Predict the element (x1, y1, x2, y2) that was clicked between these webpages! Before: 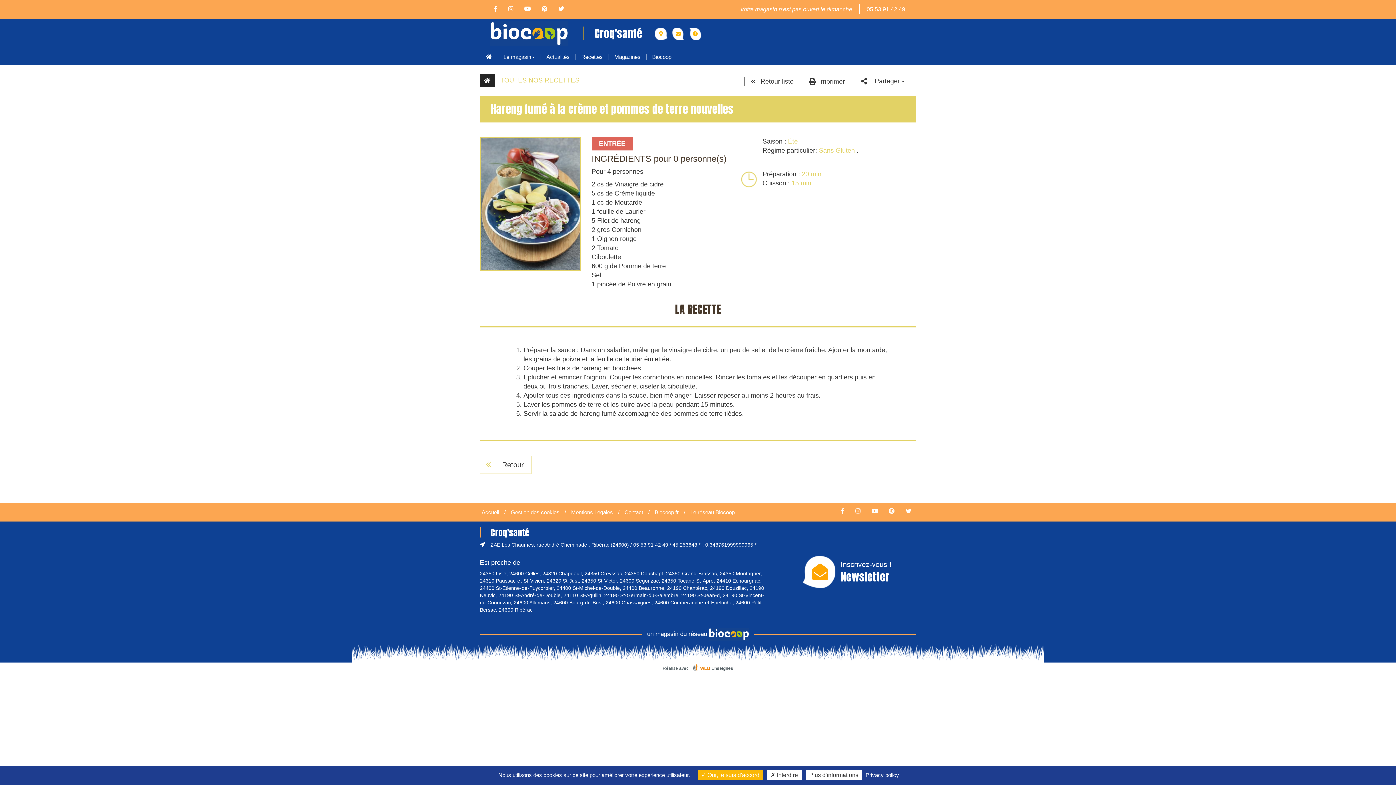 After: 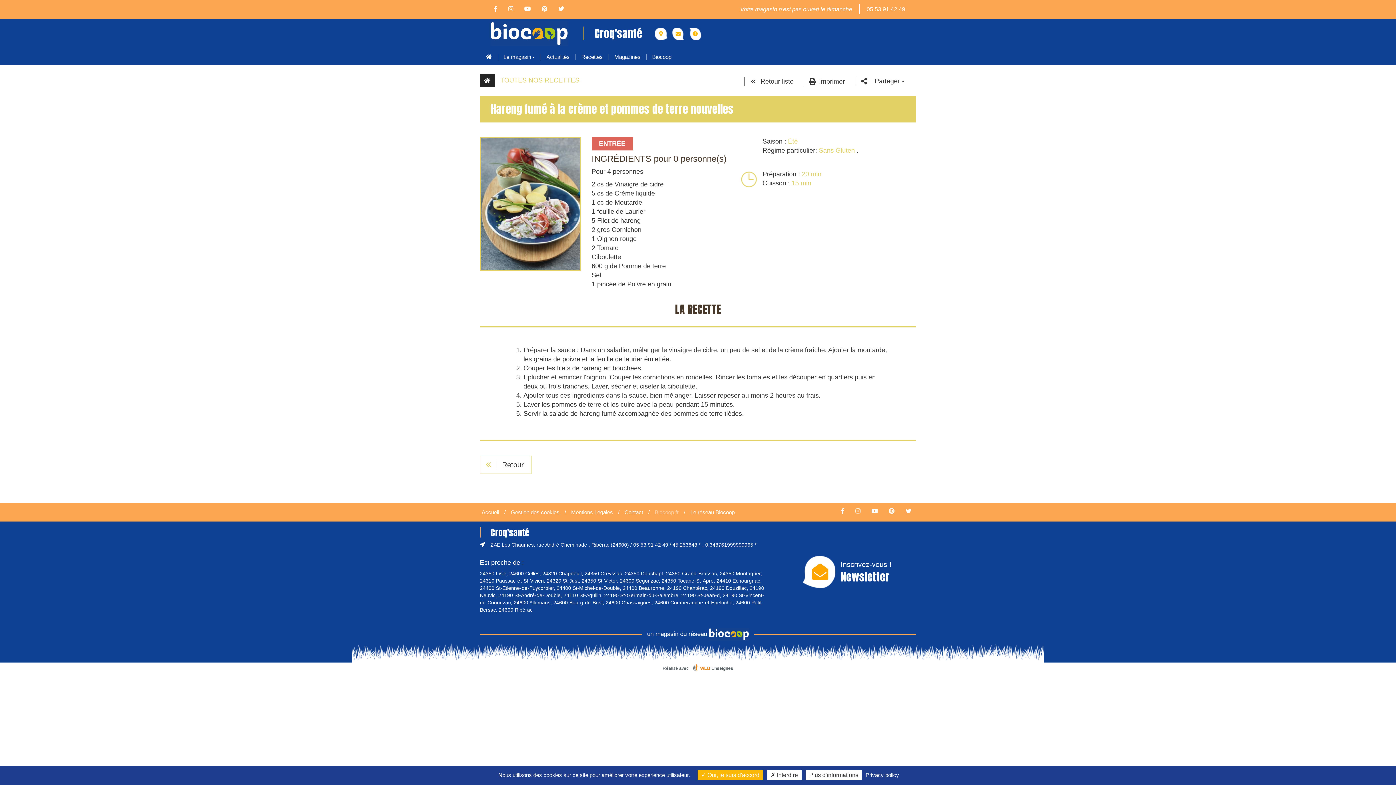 Action: label: Biocoop.fr bbox: (654, 509, 678, 515)